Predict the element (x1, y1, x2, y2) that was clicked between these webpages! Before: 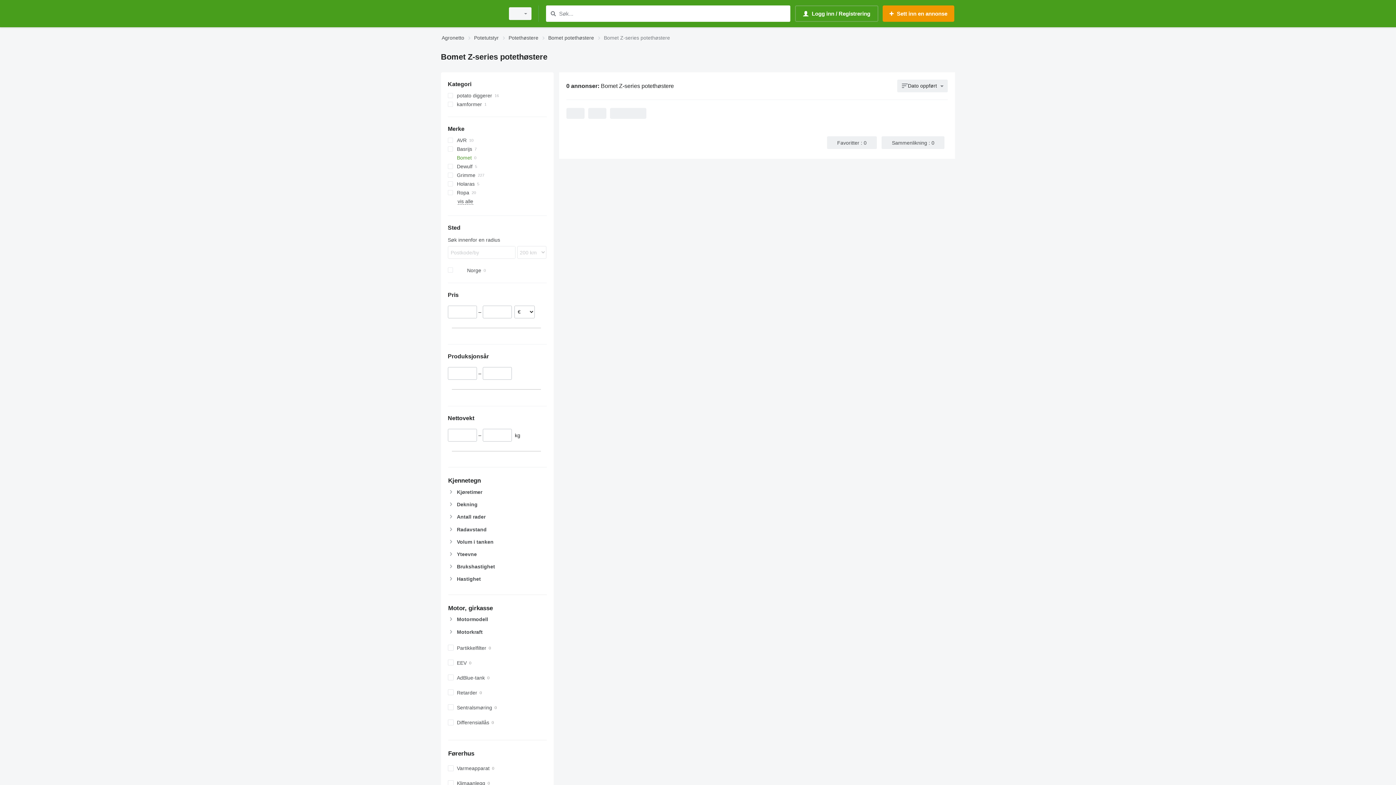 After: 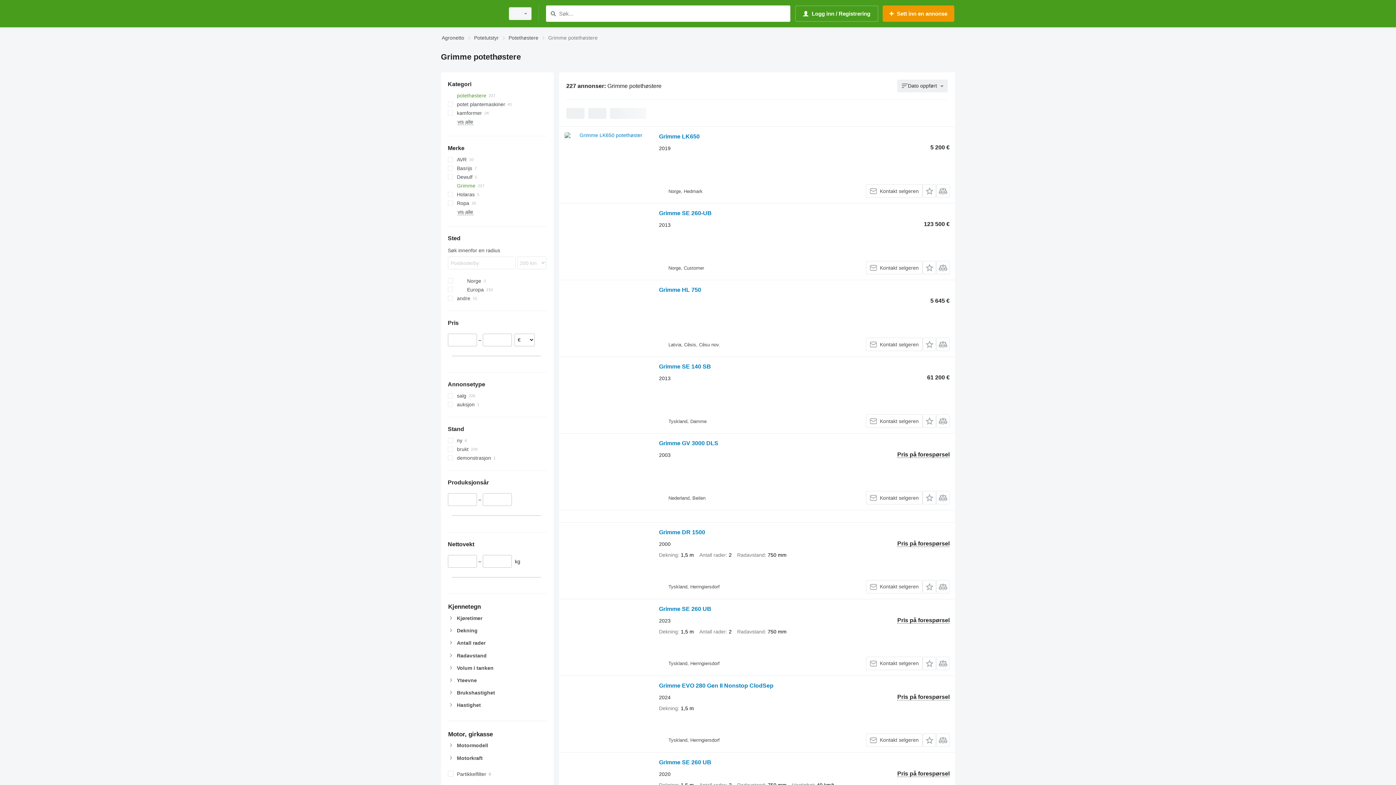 Action: bbox: (447, 170, 546, 179) label: Grimme